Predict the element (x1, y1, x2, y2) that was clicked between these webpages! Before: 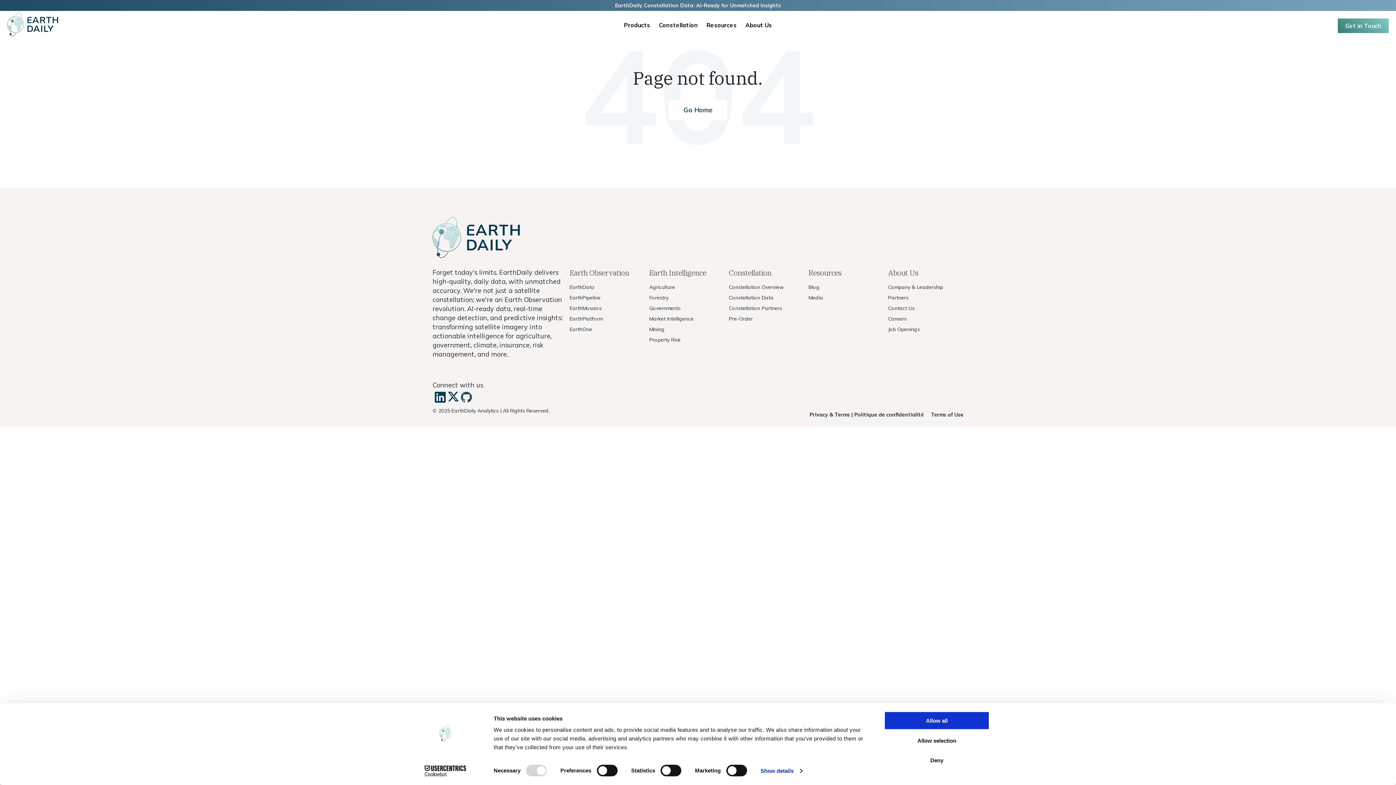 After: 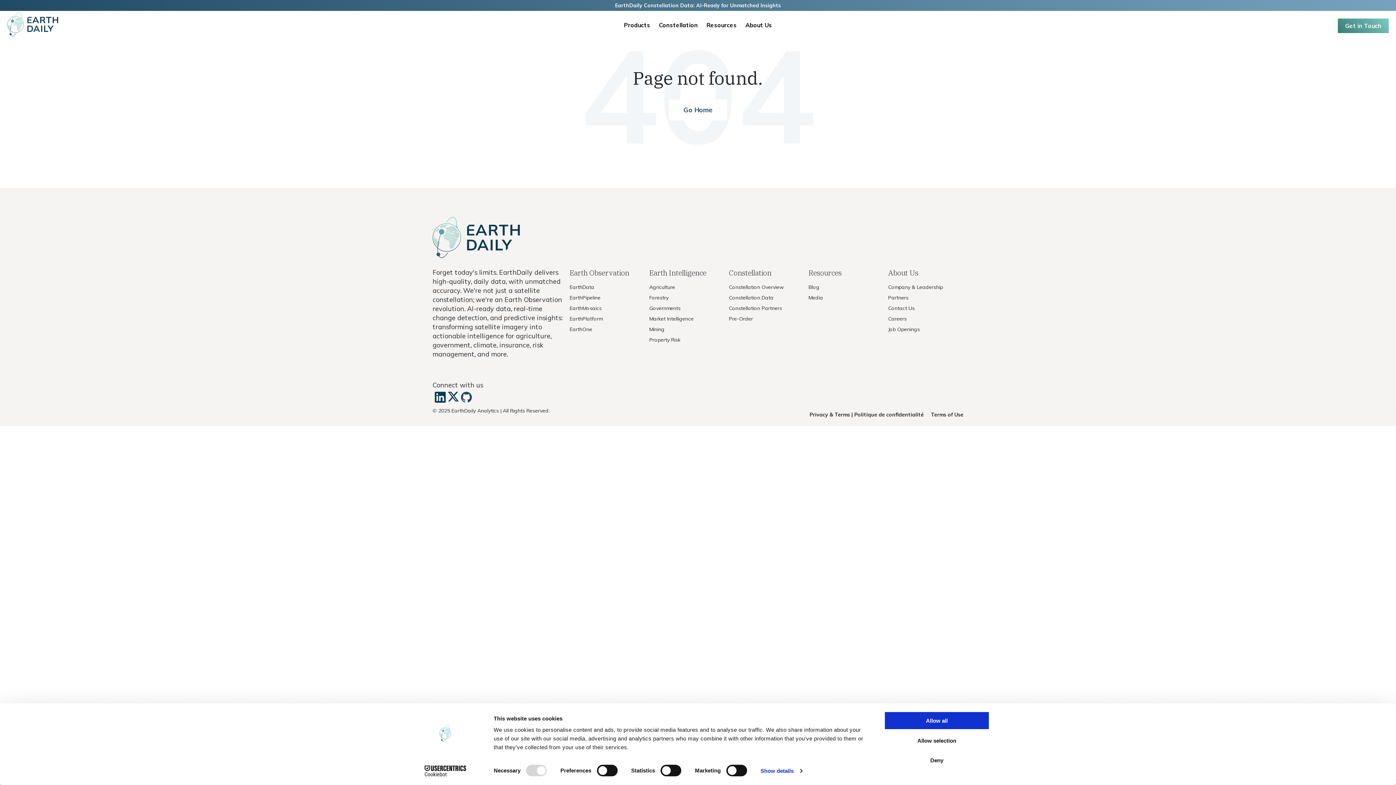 Action: label: EarthDaily Constellation Data: AI-Ready for Unmatched Insights bbox: (0, 0, 1396, 10)